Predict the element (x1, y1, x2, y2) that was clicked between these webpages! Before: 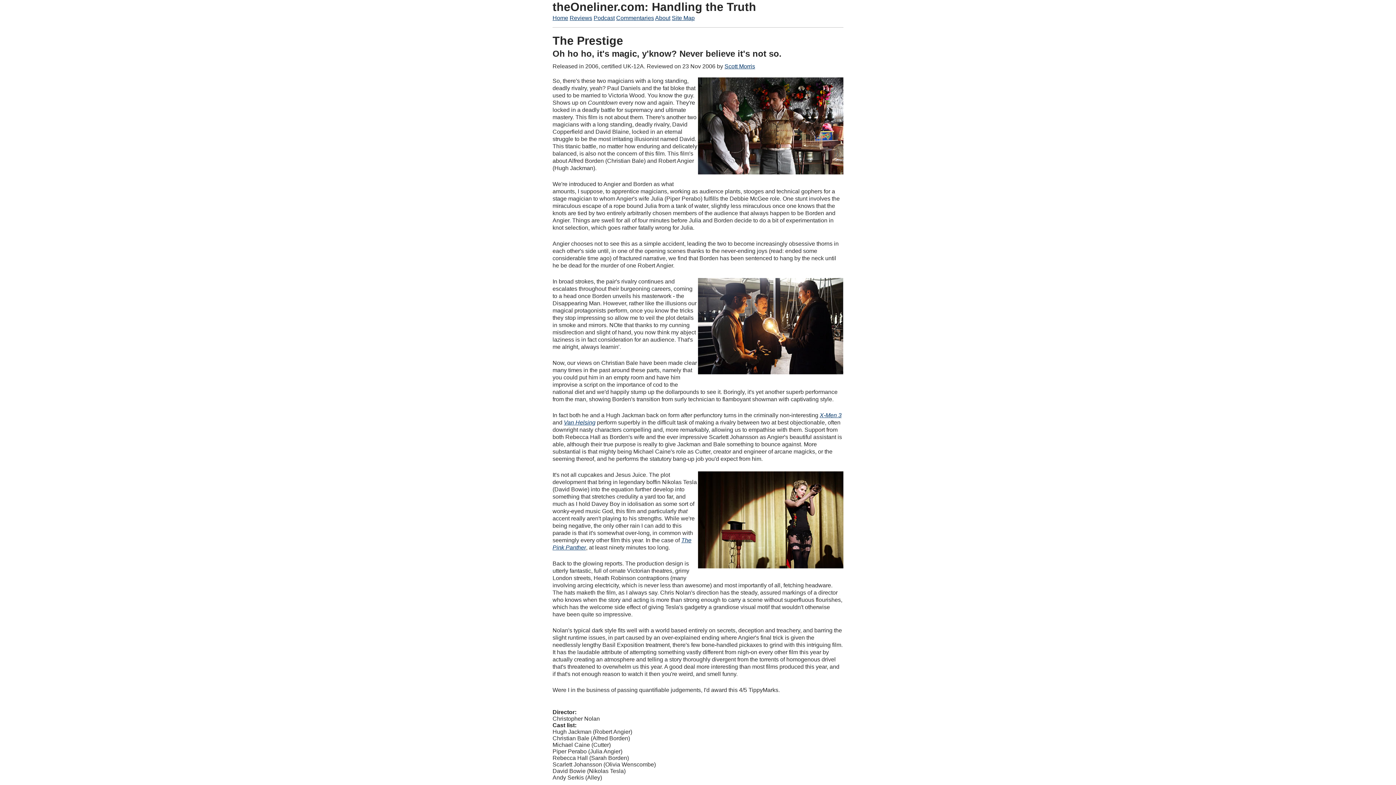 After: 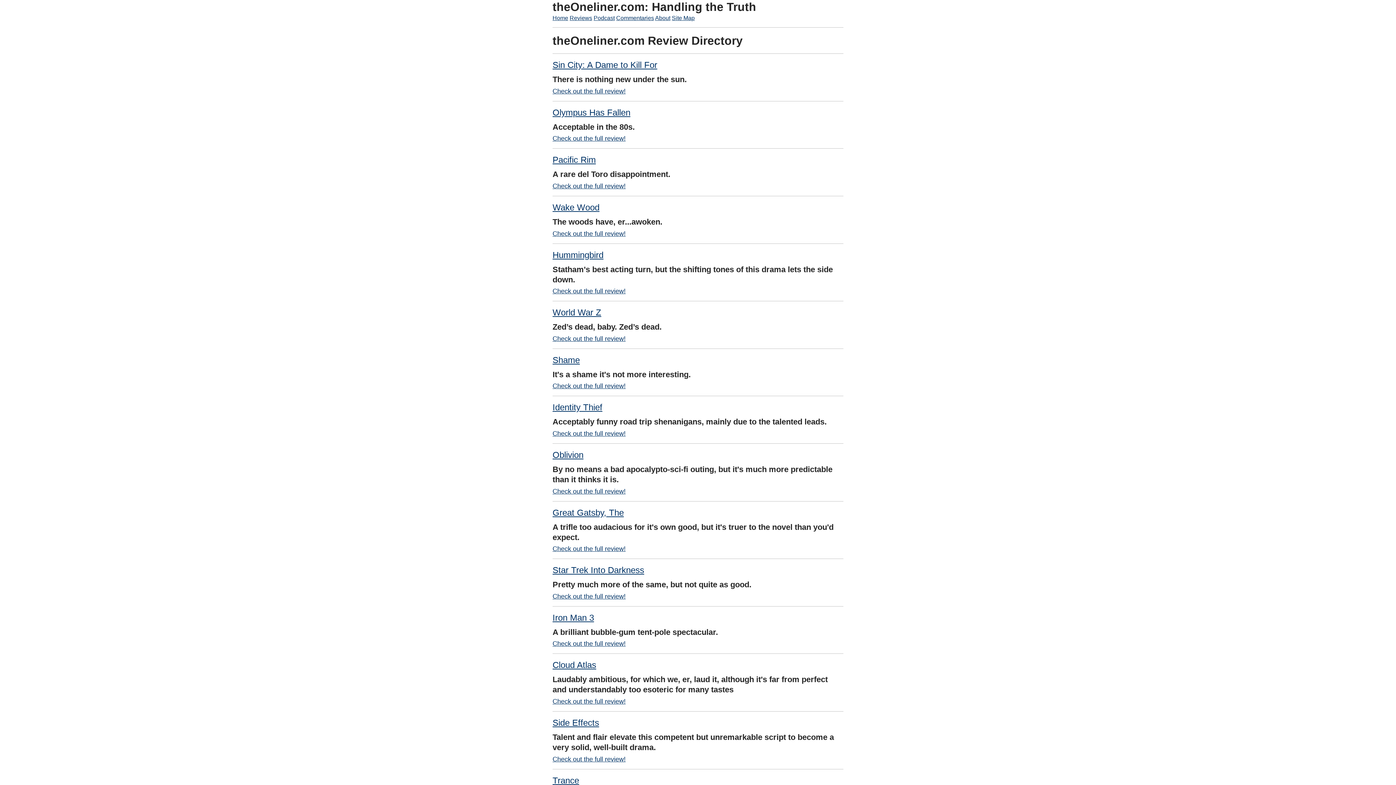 Action: label: Reviews bbox: (569, 14, 592, 21)